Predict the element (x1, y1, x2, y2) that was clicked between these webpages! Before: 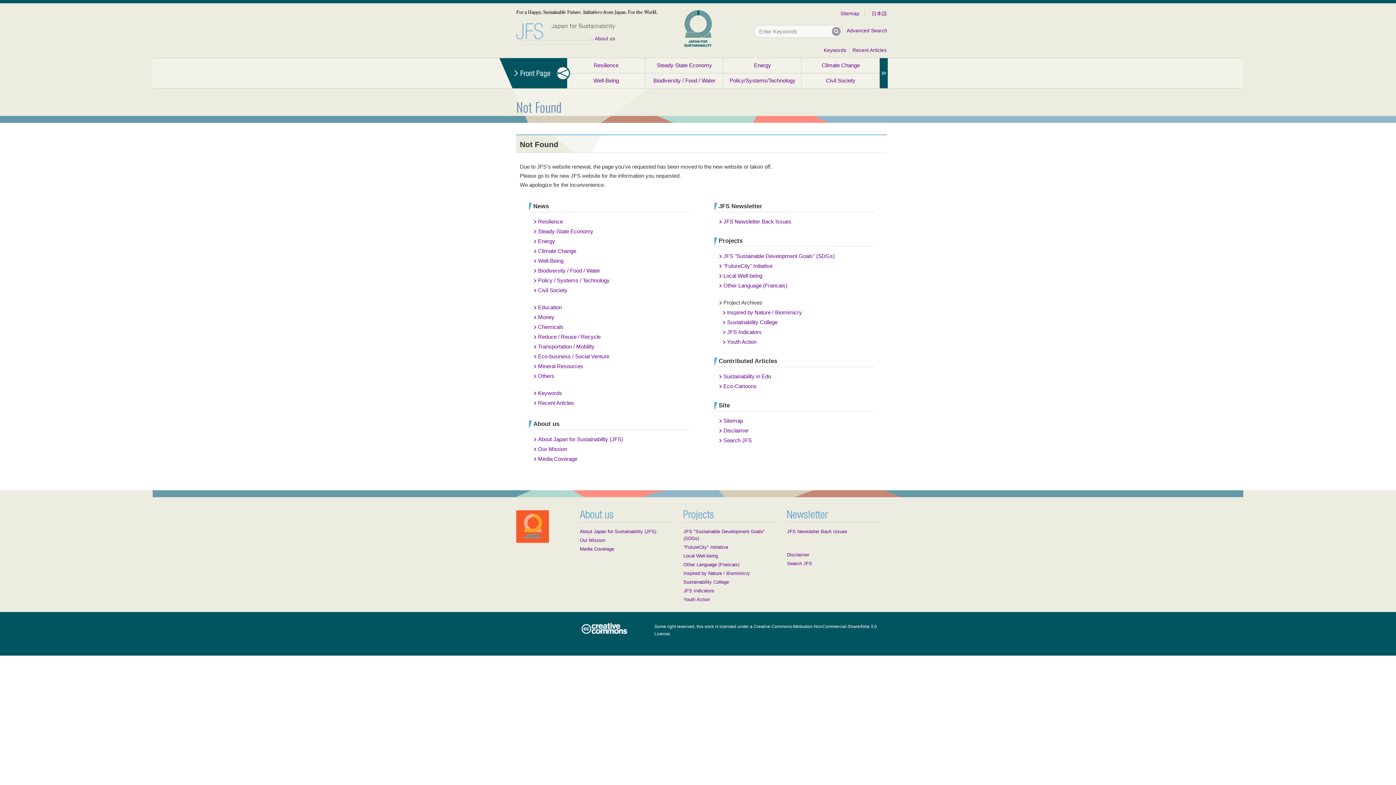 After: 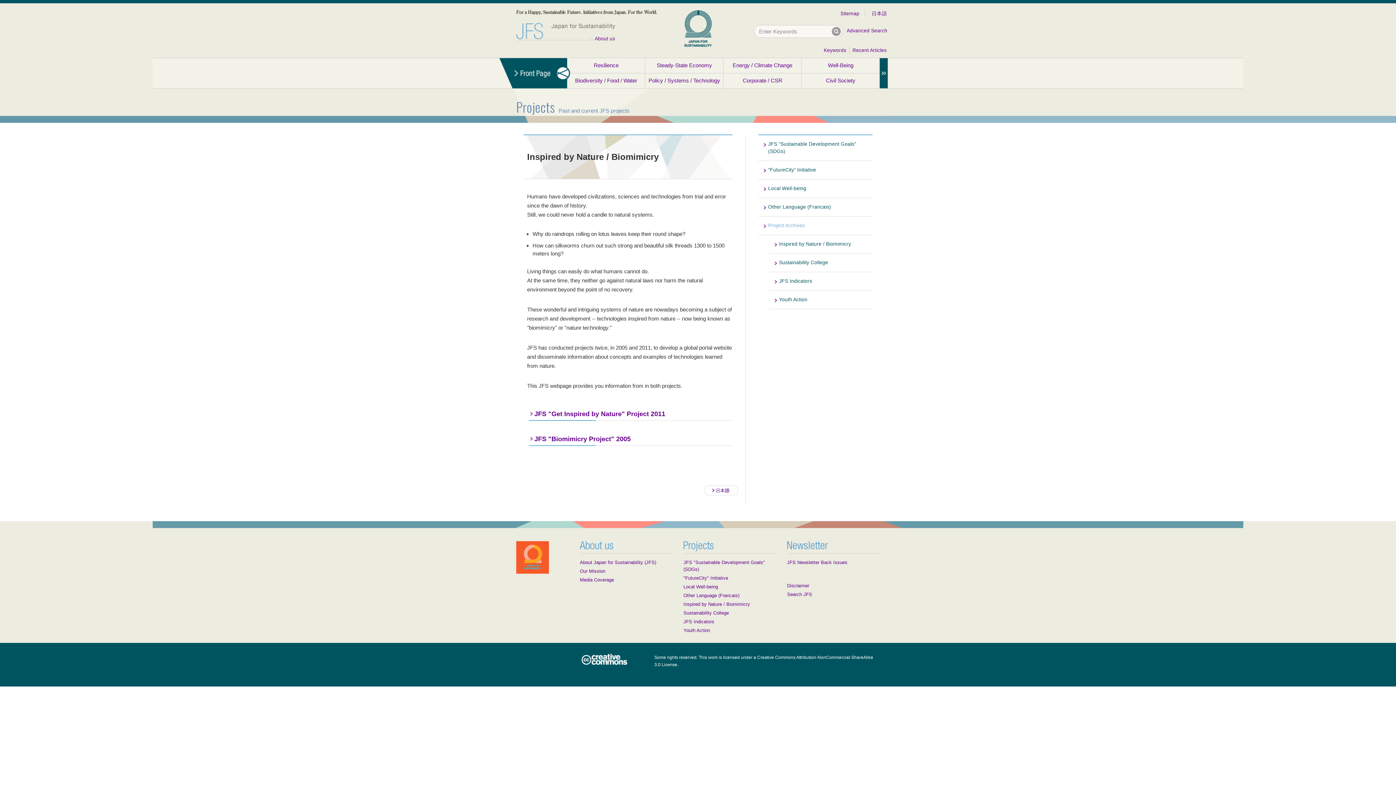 Action: label: Inspired by Nature / Biomimicry bbox: (683, 570, 750, 576)